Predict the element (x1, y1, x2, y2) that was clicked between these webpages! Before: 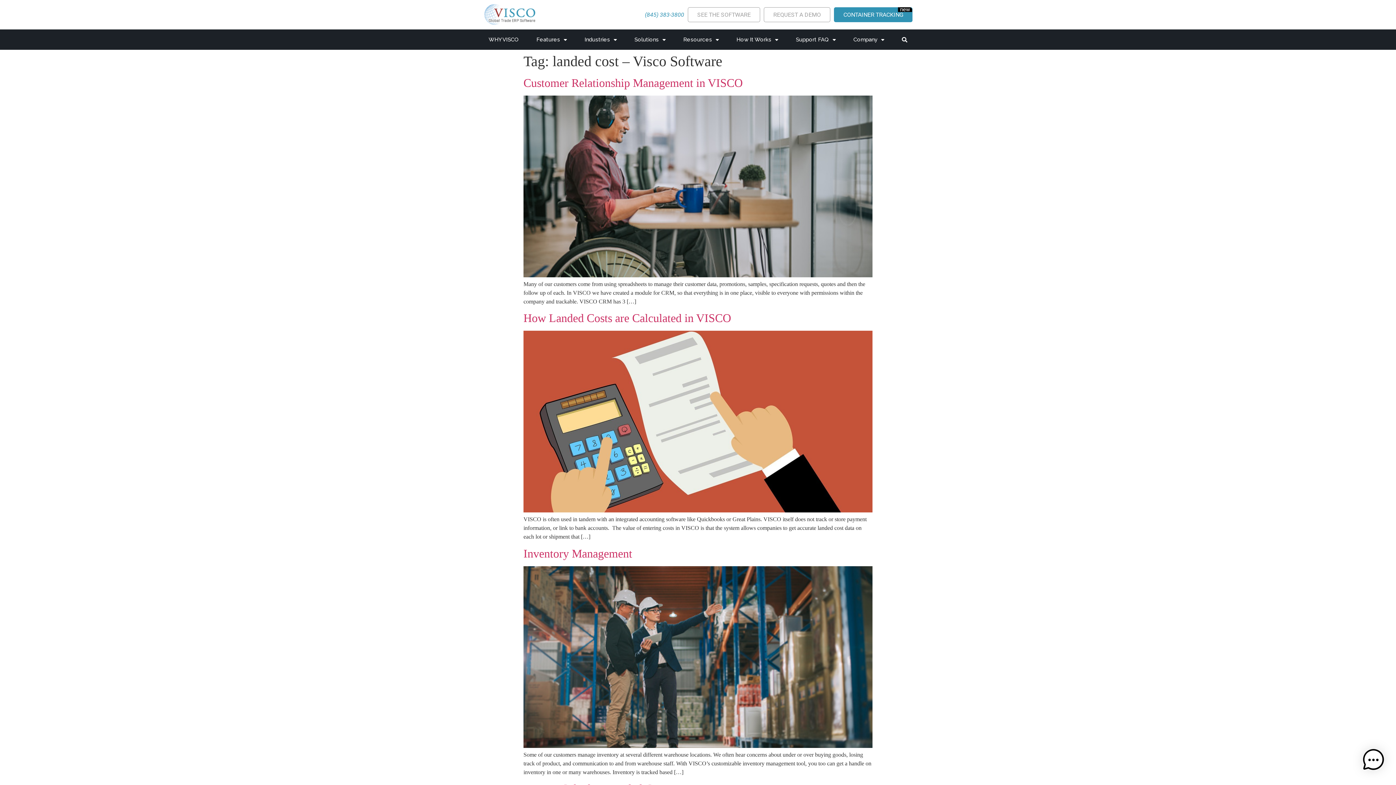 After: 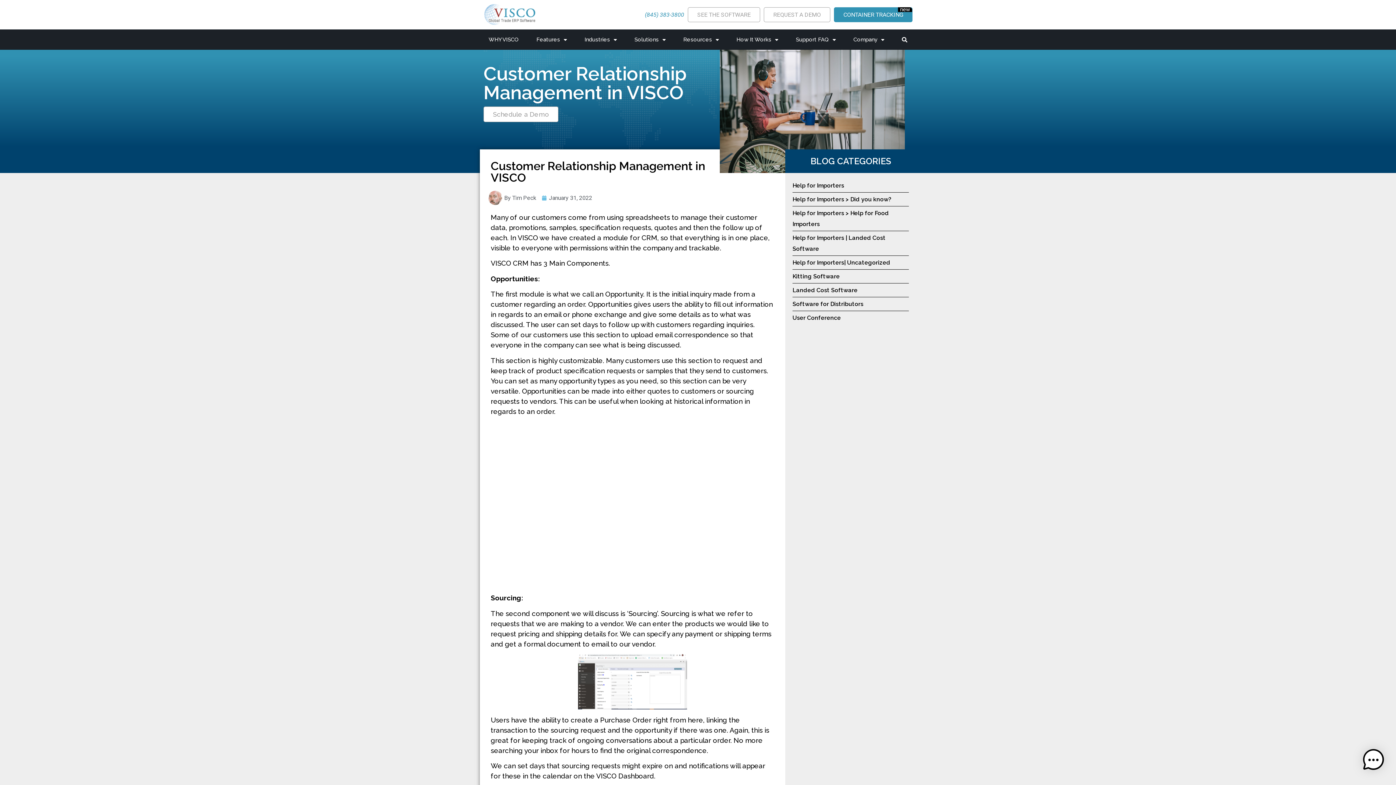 Action: bbox: (523, 272, 872, 278)